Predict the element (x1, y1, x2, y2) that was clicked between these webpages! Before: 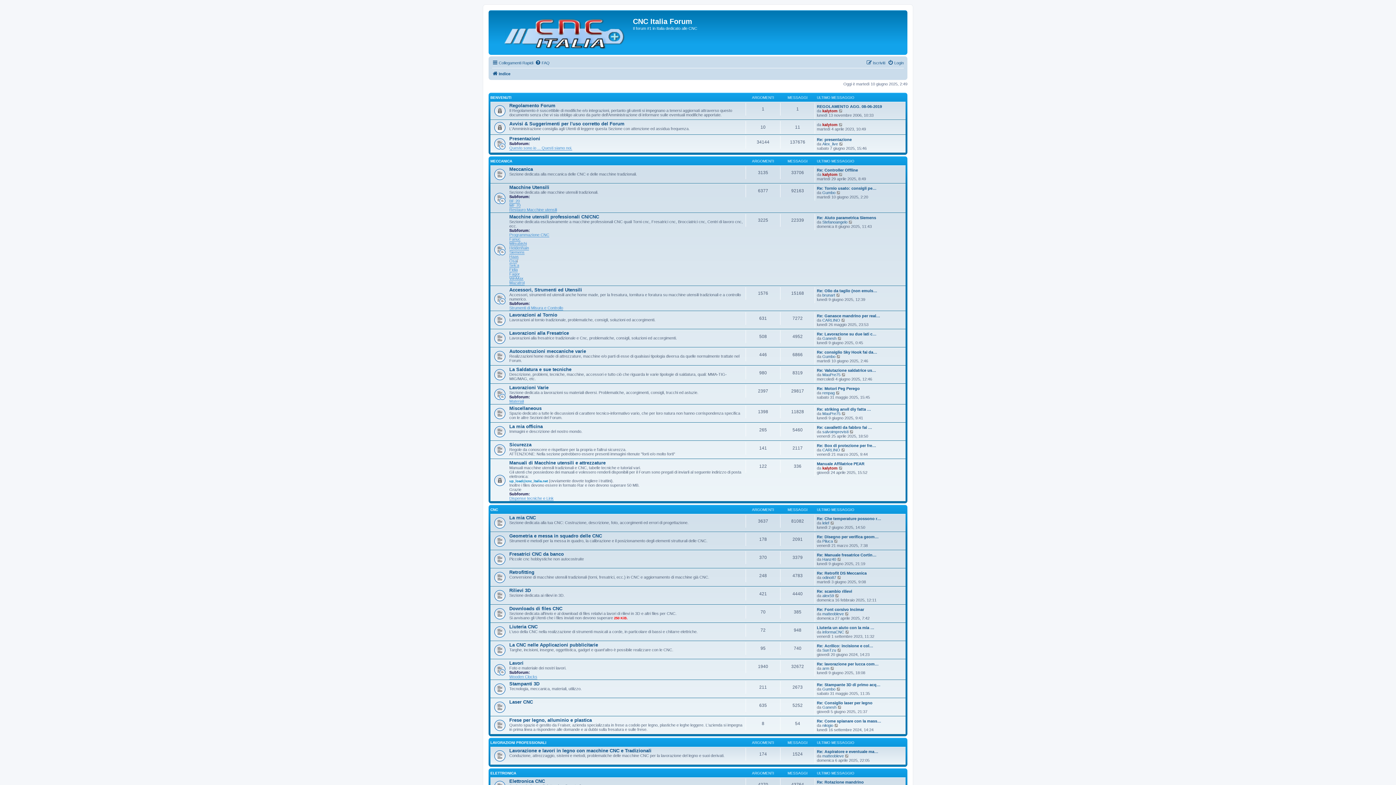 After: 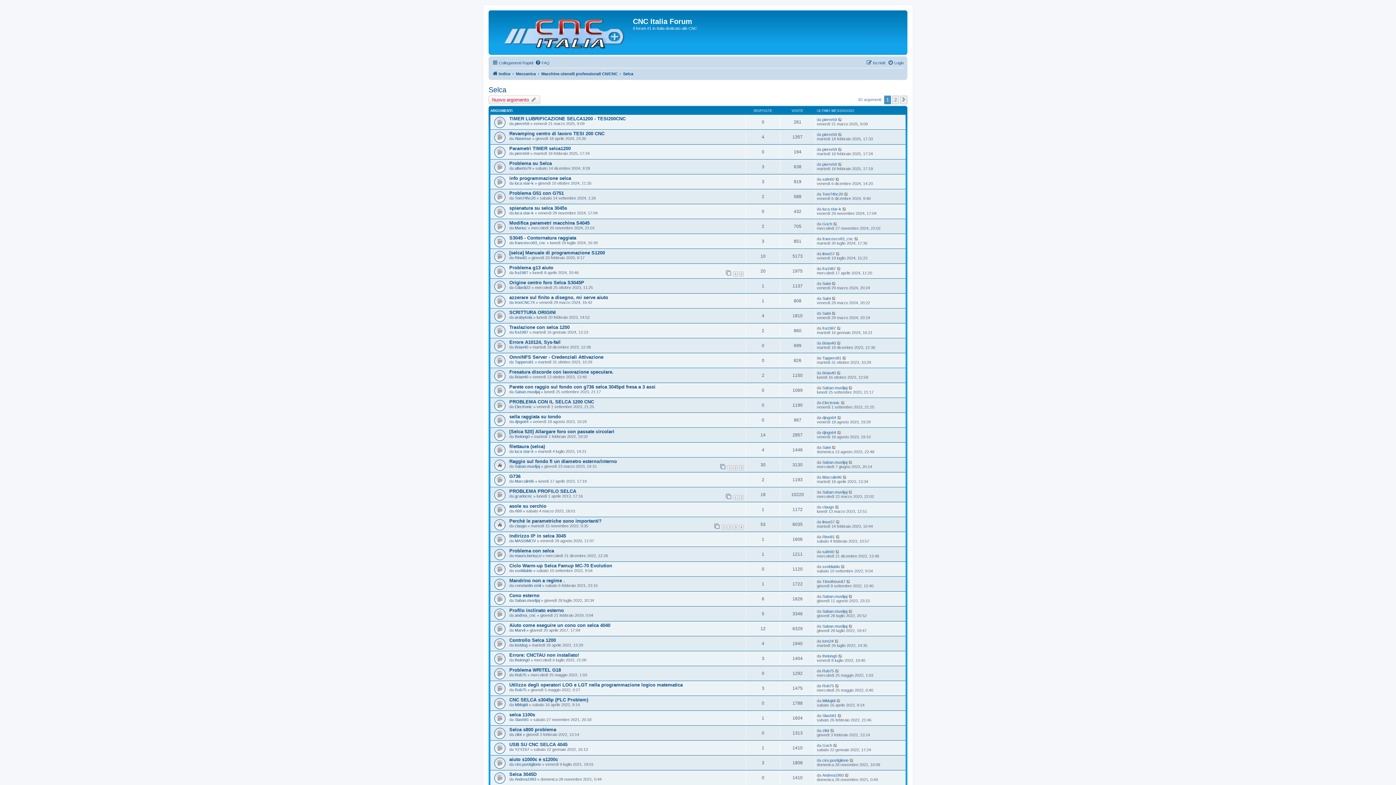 Action: label: Selca bbox: (509, 263, 519, 267)